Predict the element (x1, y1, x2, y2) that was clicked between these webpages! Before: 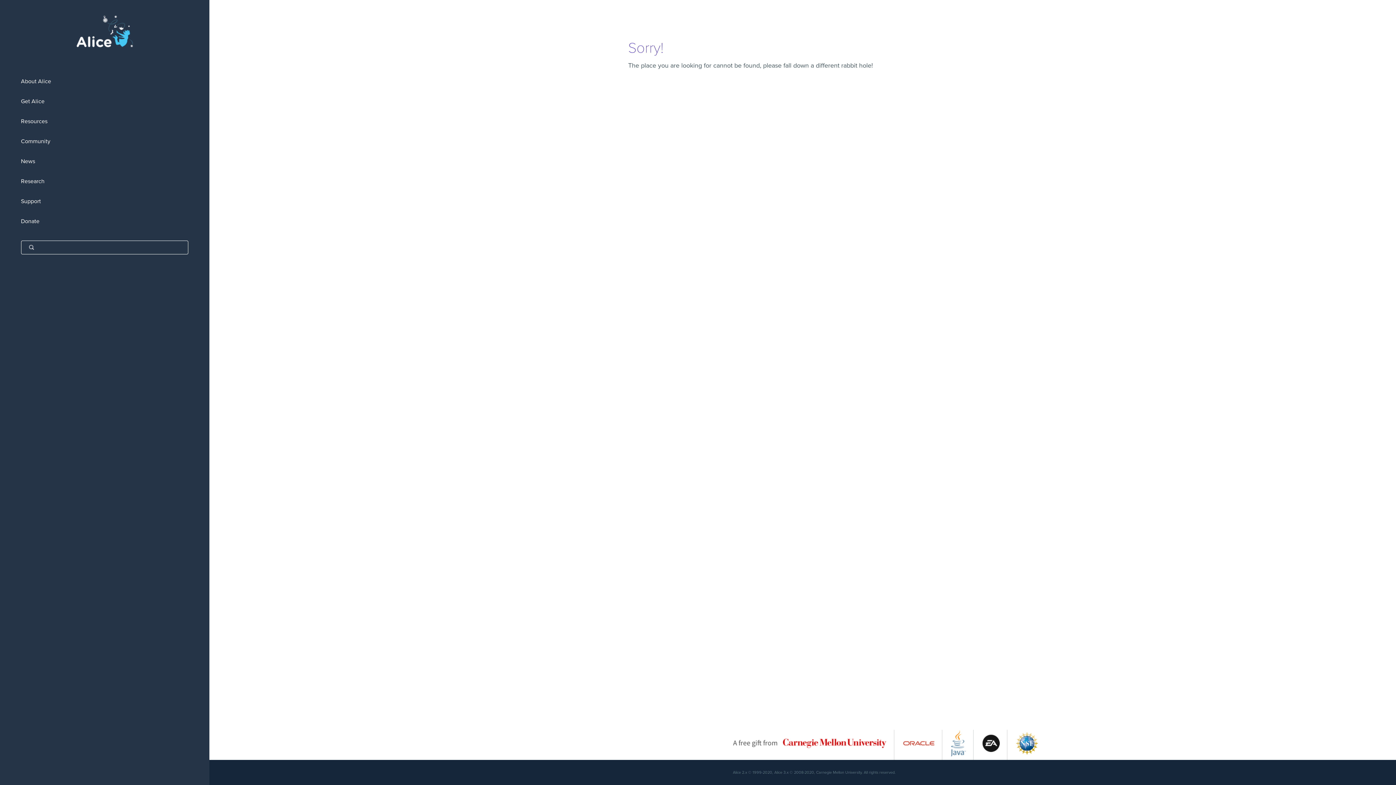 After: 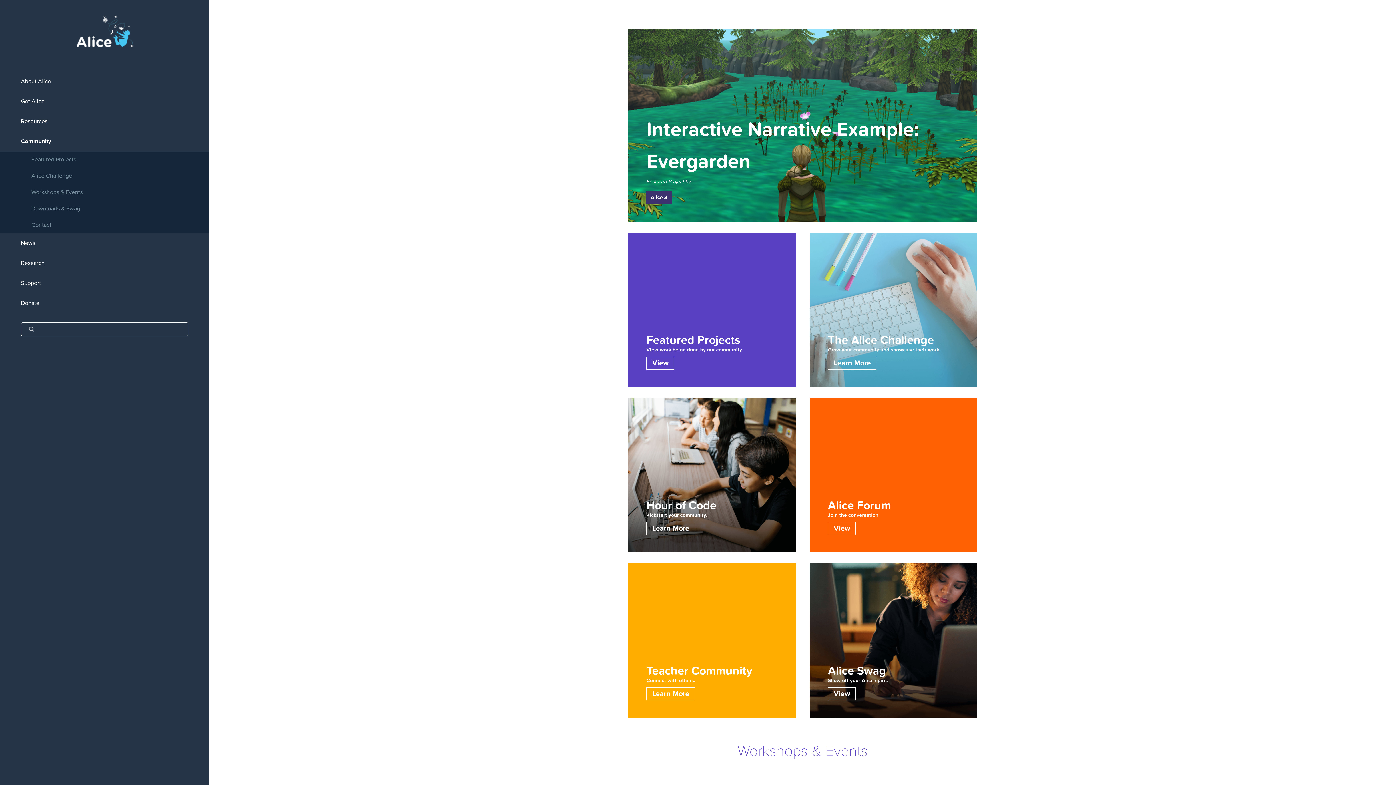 Action: bbox: (0, 131, 209, 151) label: Community